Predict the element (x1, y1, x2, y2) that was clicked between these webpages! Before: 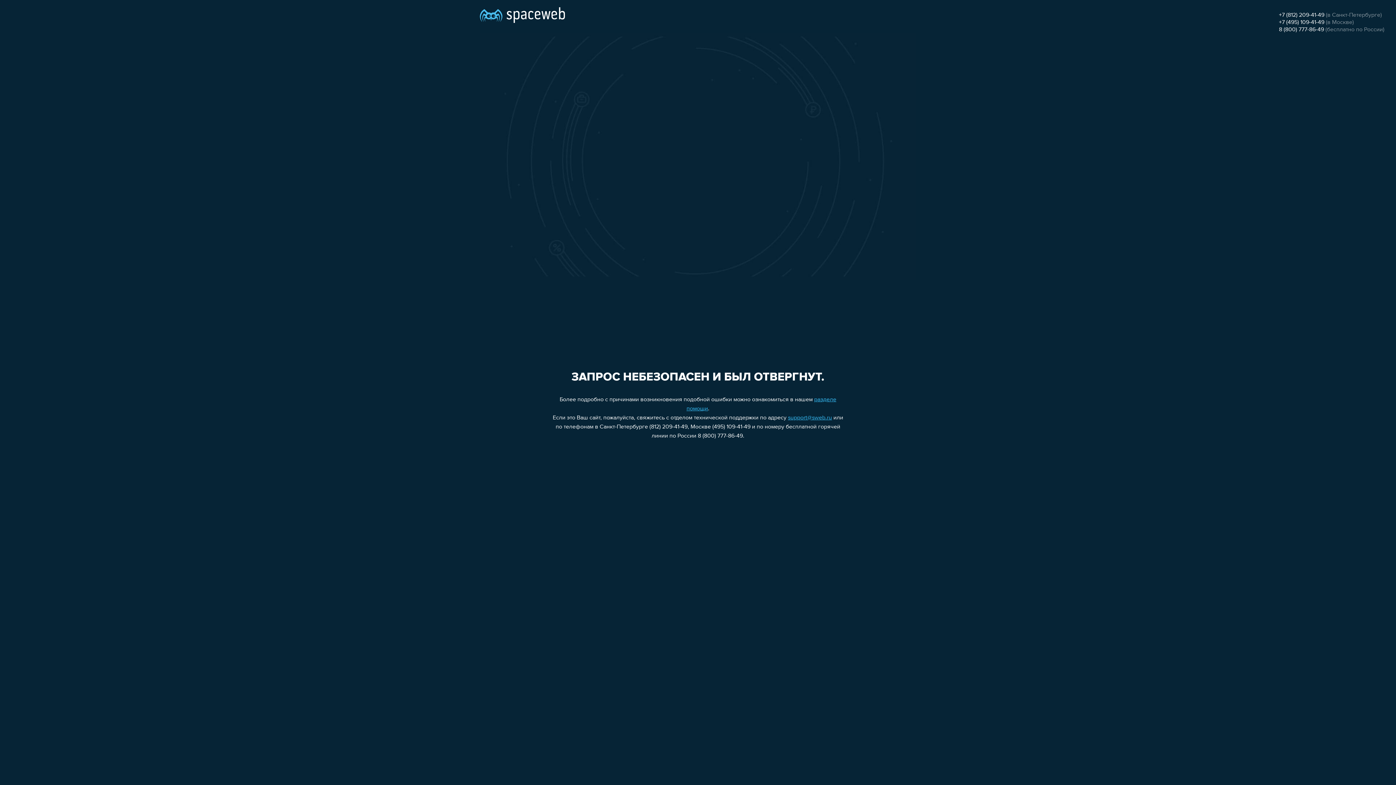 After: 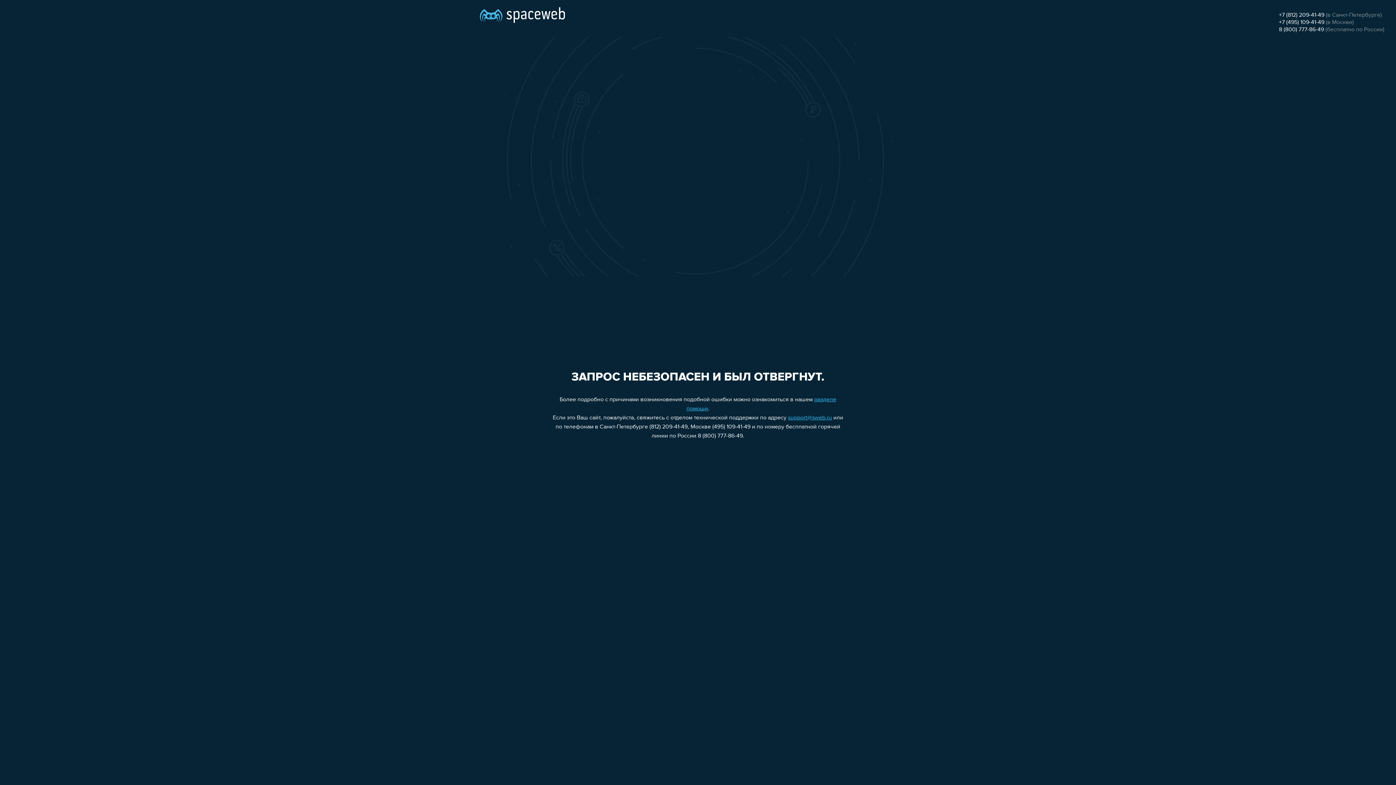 Action: bbox: (1279, 19, 1324, 25) label: +7 (495) 109-41-49